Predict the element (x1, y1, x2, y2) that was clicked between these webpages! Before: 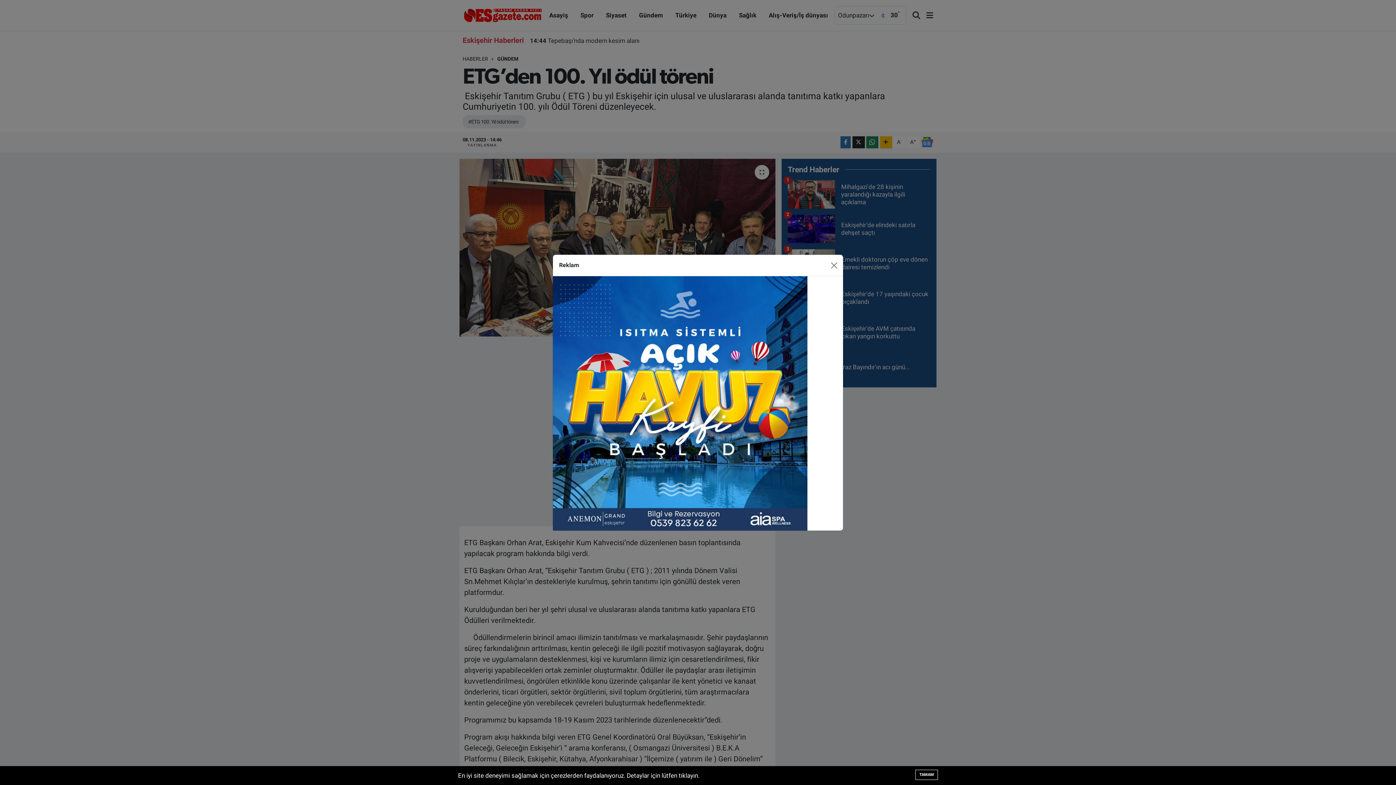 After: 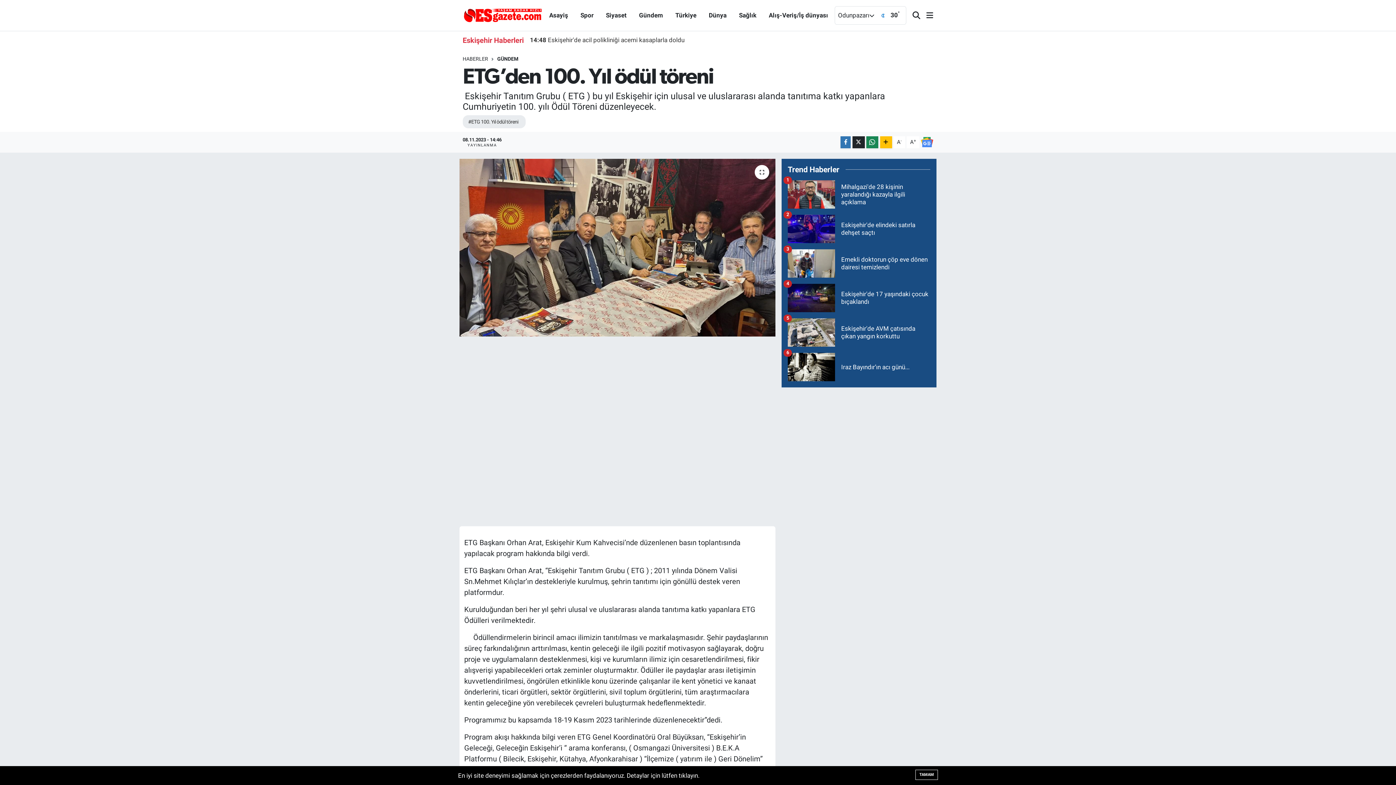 Action: label: Close bbox: (827, 259, 840, 271)